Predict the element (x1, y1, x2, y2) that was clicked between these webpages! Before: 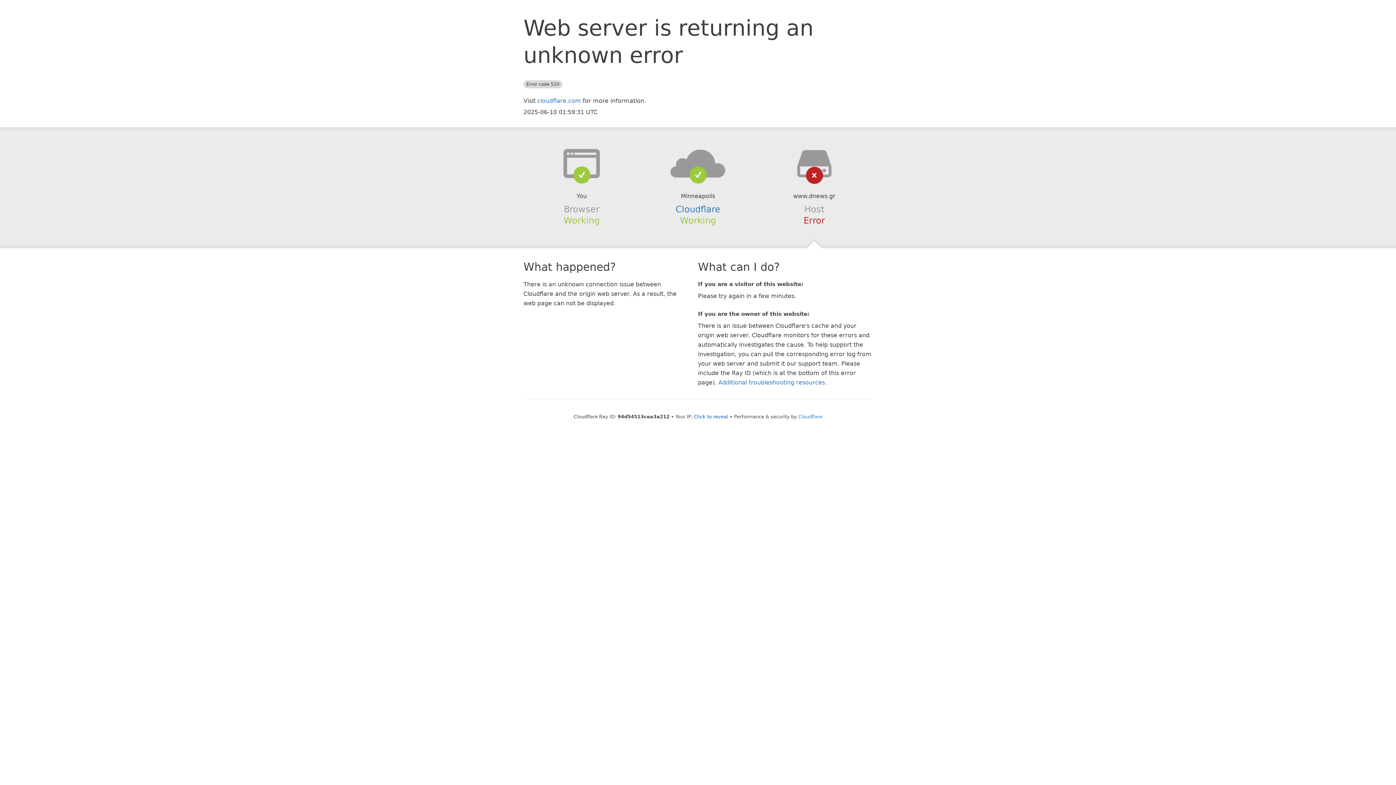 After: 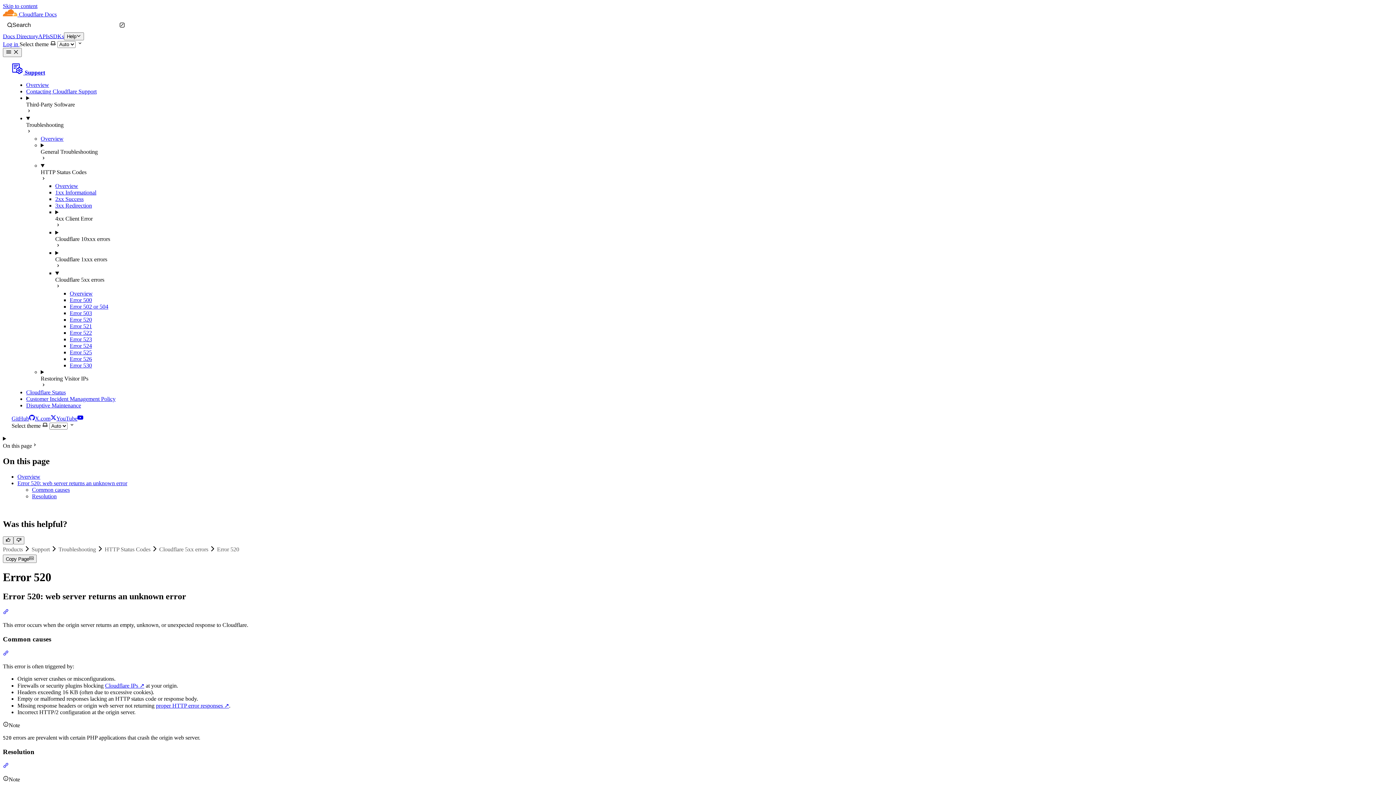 Action: bbox: (718, 379, 825, 386) label: Additional troubleshooting resources